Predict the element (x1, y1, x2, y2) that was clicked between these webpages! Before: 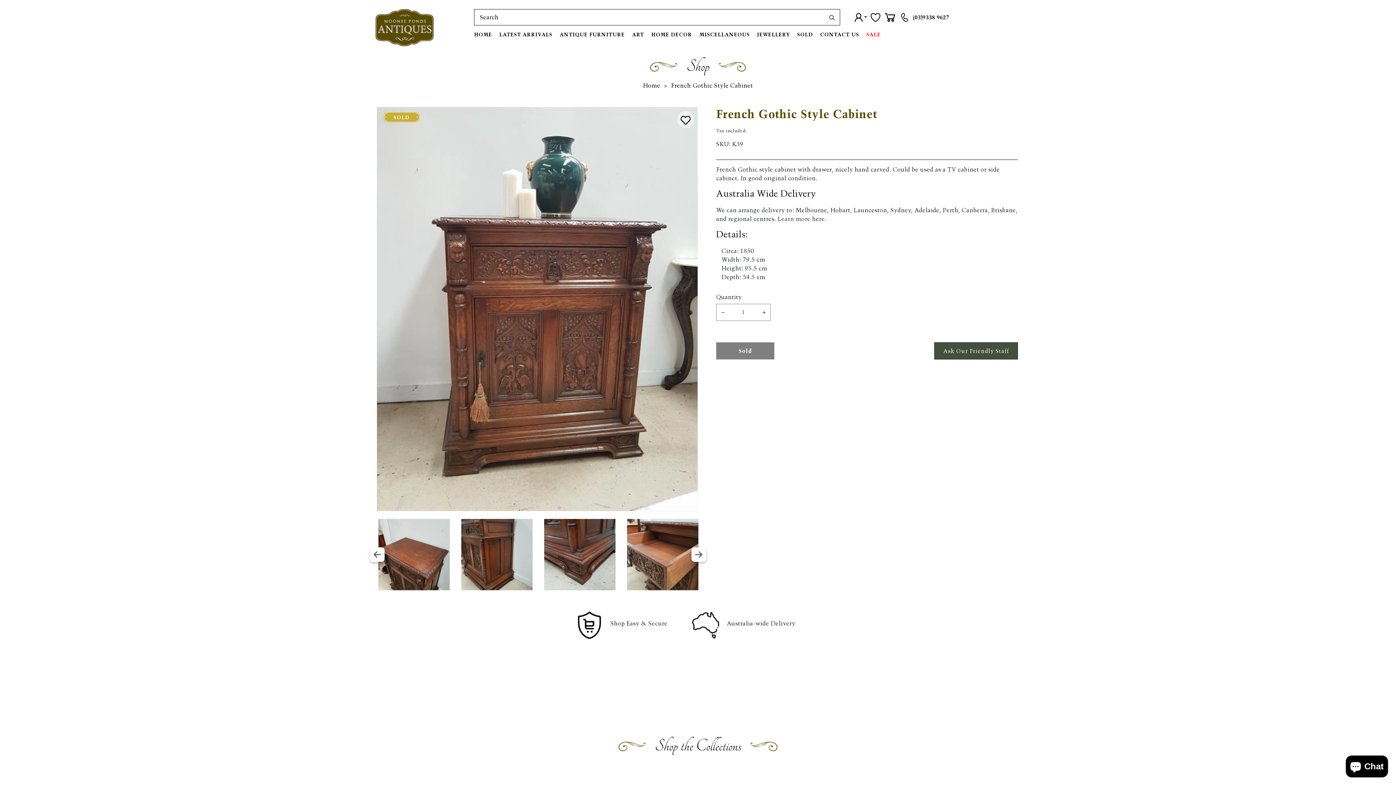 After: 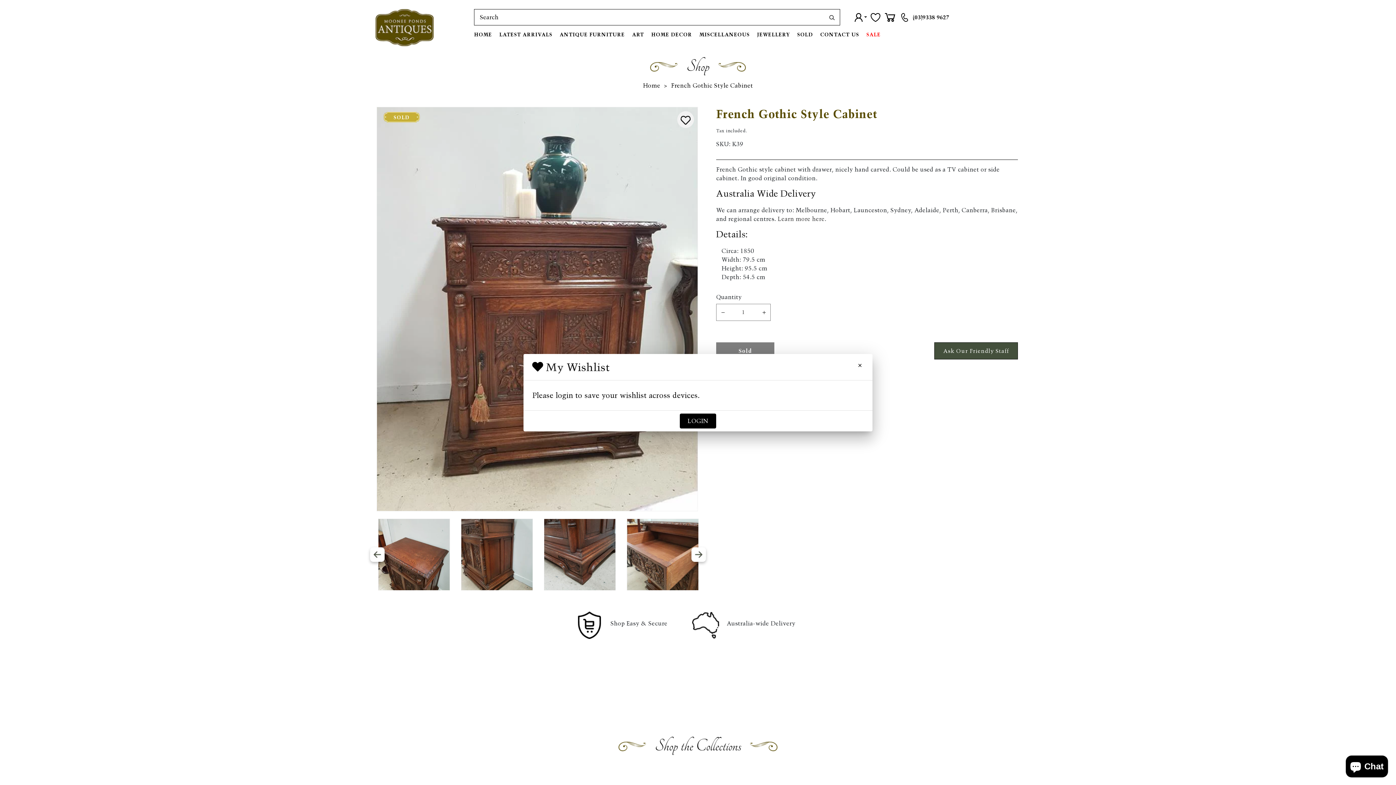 Action: bbox: (869, 11, 881, 23)